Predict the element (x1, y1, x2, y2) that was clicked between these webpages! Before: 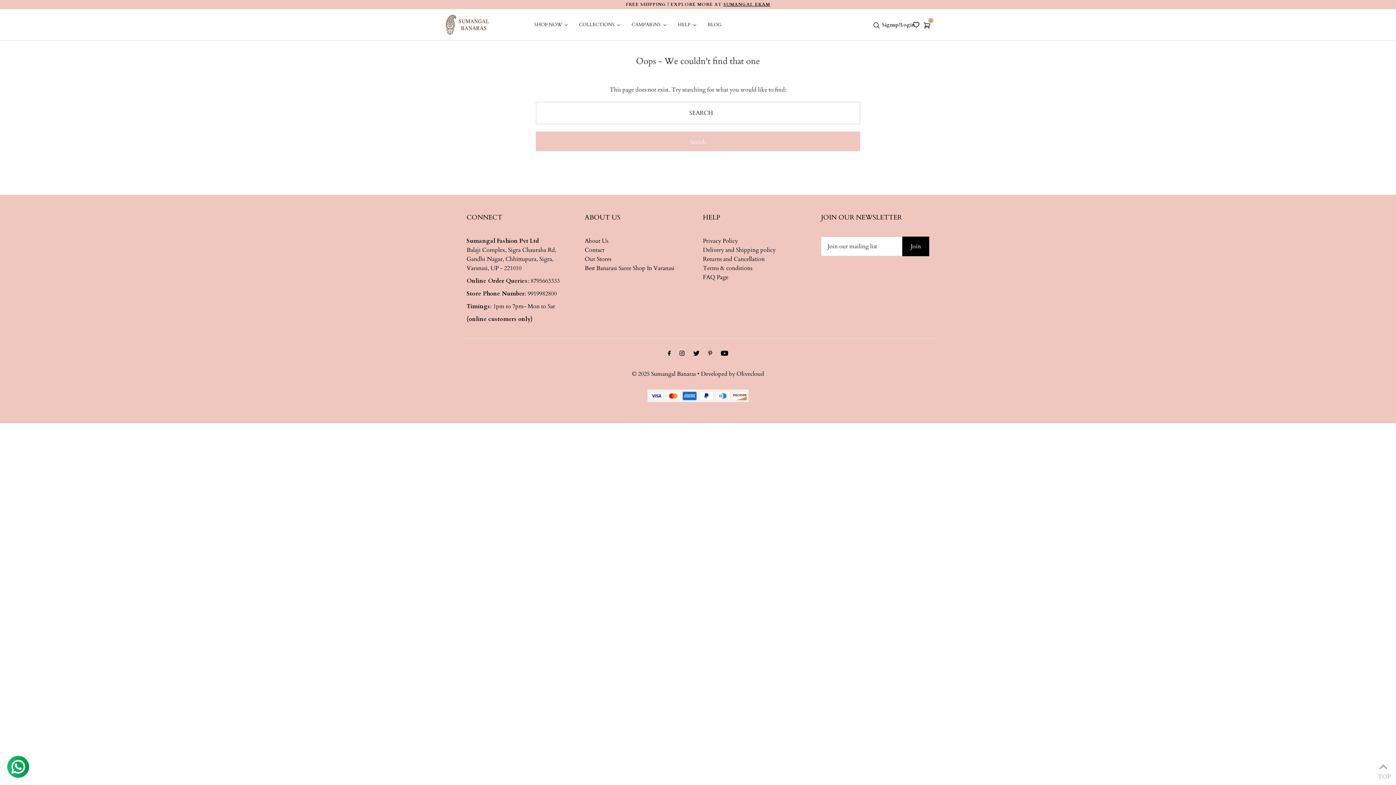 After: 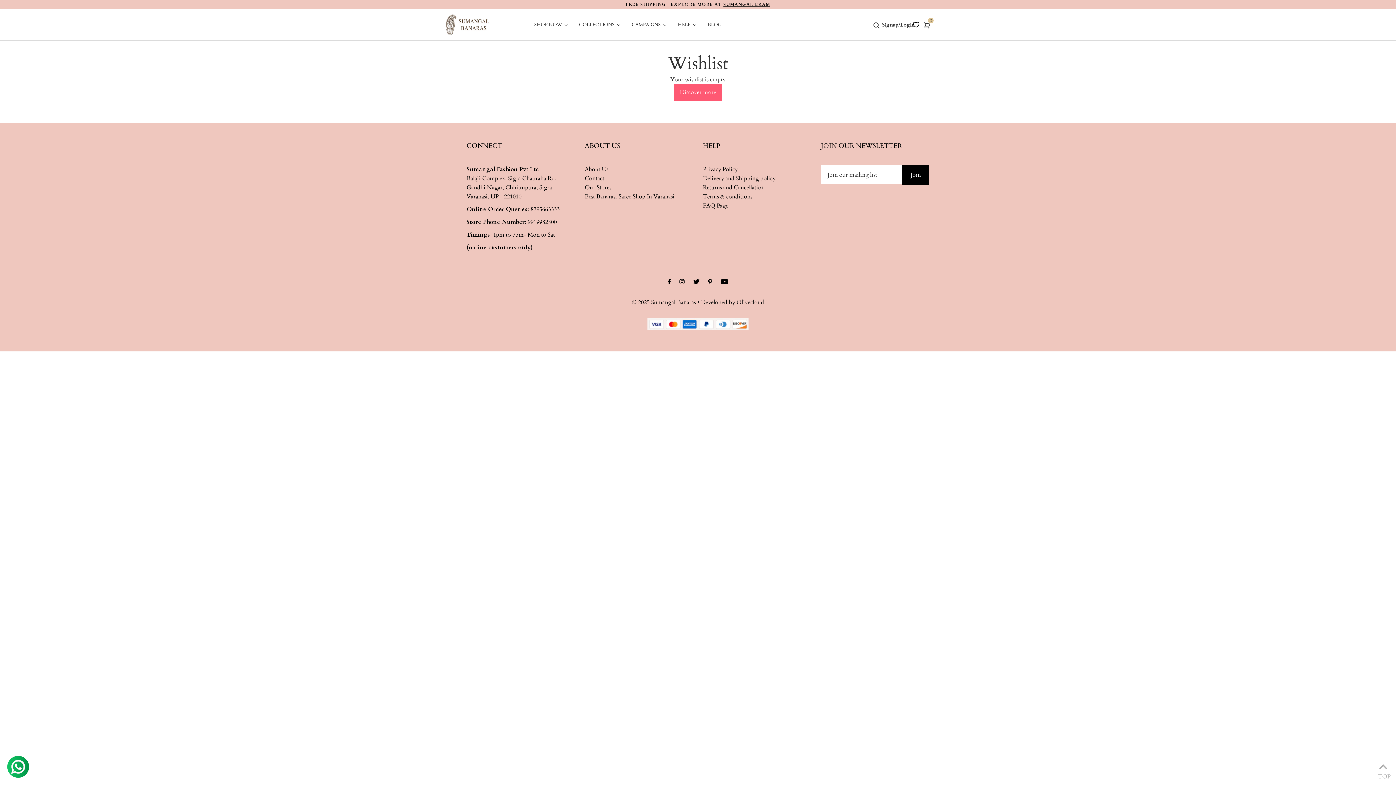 Action: bbox: (913, 21, 919, 27) label: Wishlist